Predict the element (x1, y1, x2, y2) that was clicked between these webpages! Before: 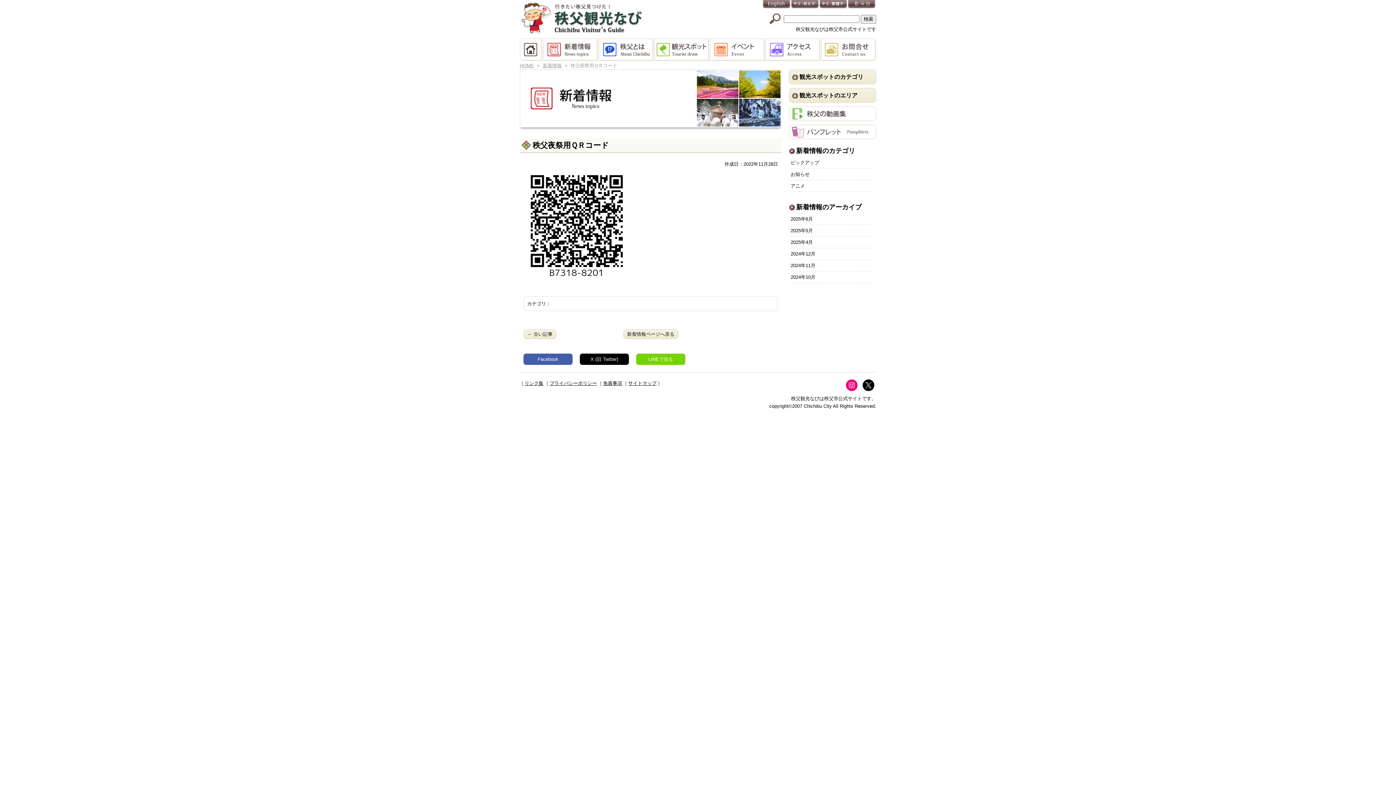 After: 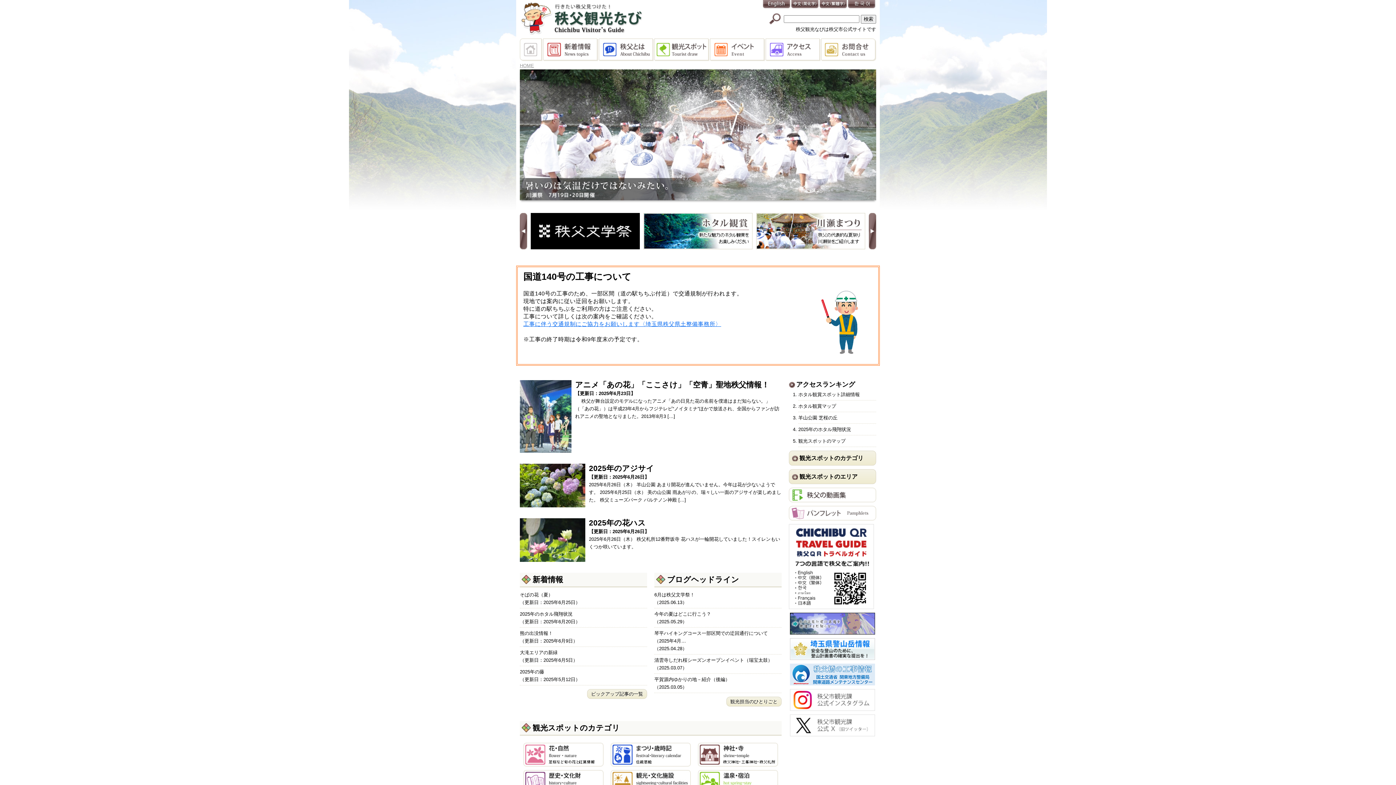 Action: label: HOME bbox: (520, 38, 543, 61)